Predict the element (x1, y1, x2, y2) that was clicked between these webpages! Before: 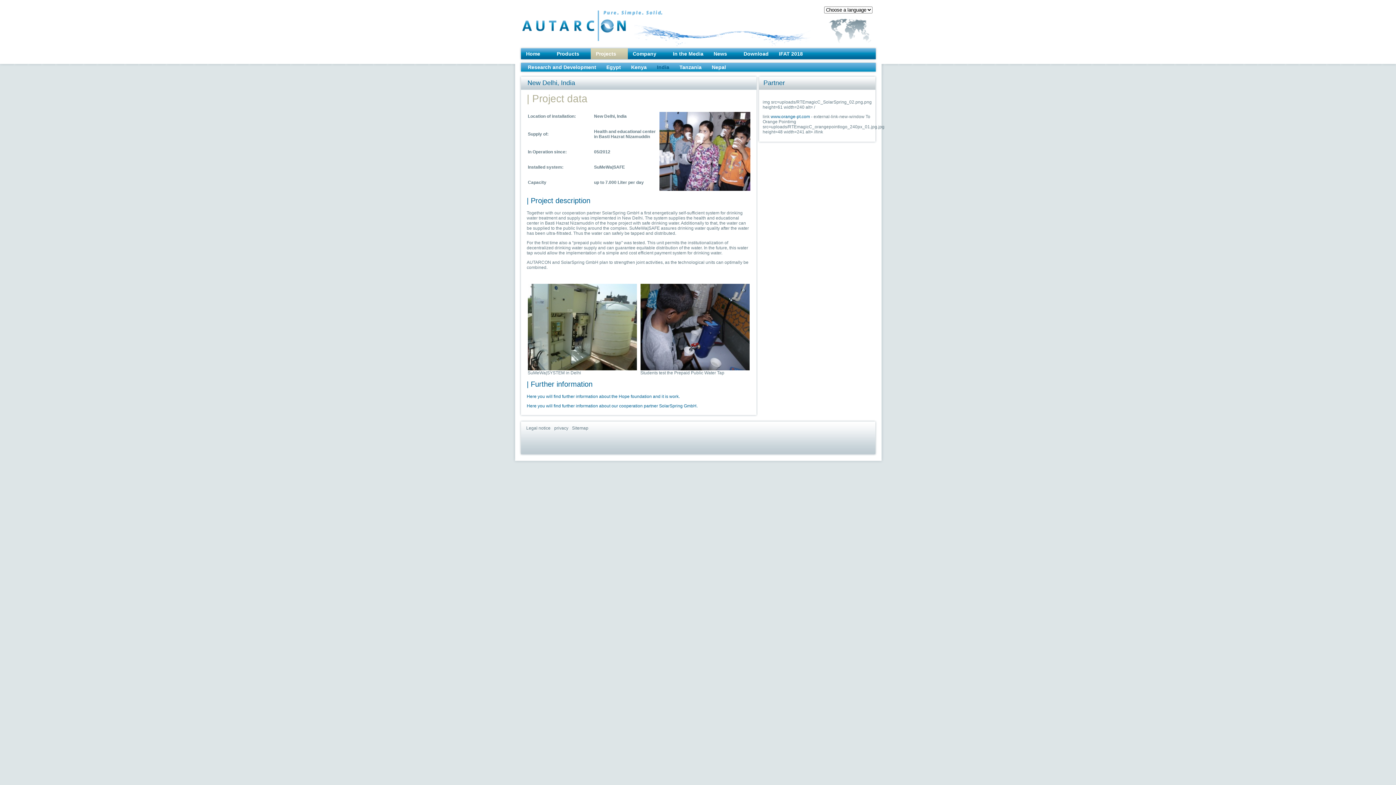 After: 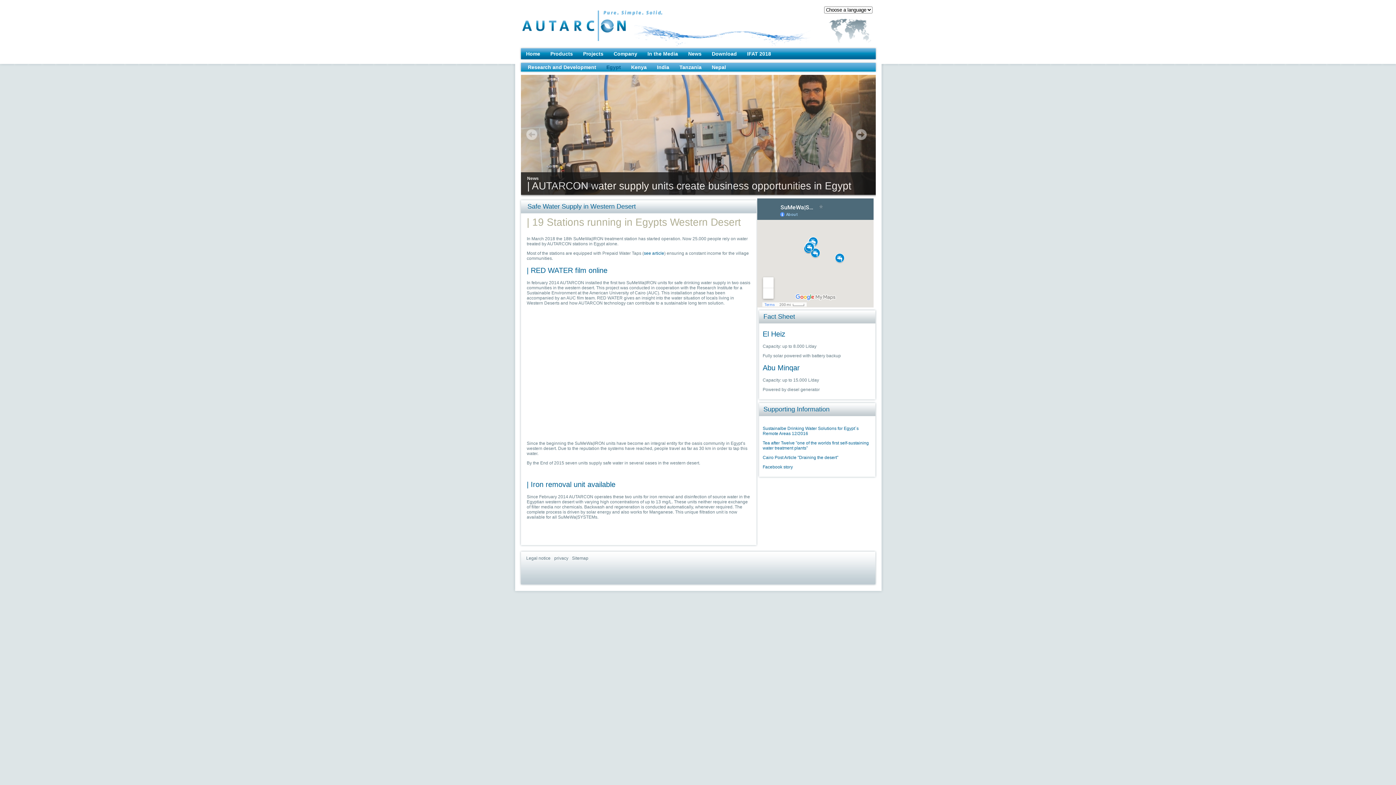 Action: label: Egypt bbox: (601, 60, 626, 73)